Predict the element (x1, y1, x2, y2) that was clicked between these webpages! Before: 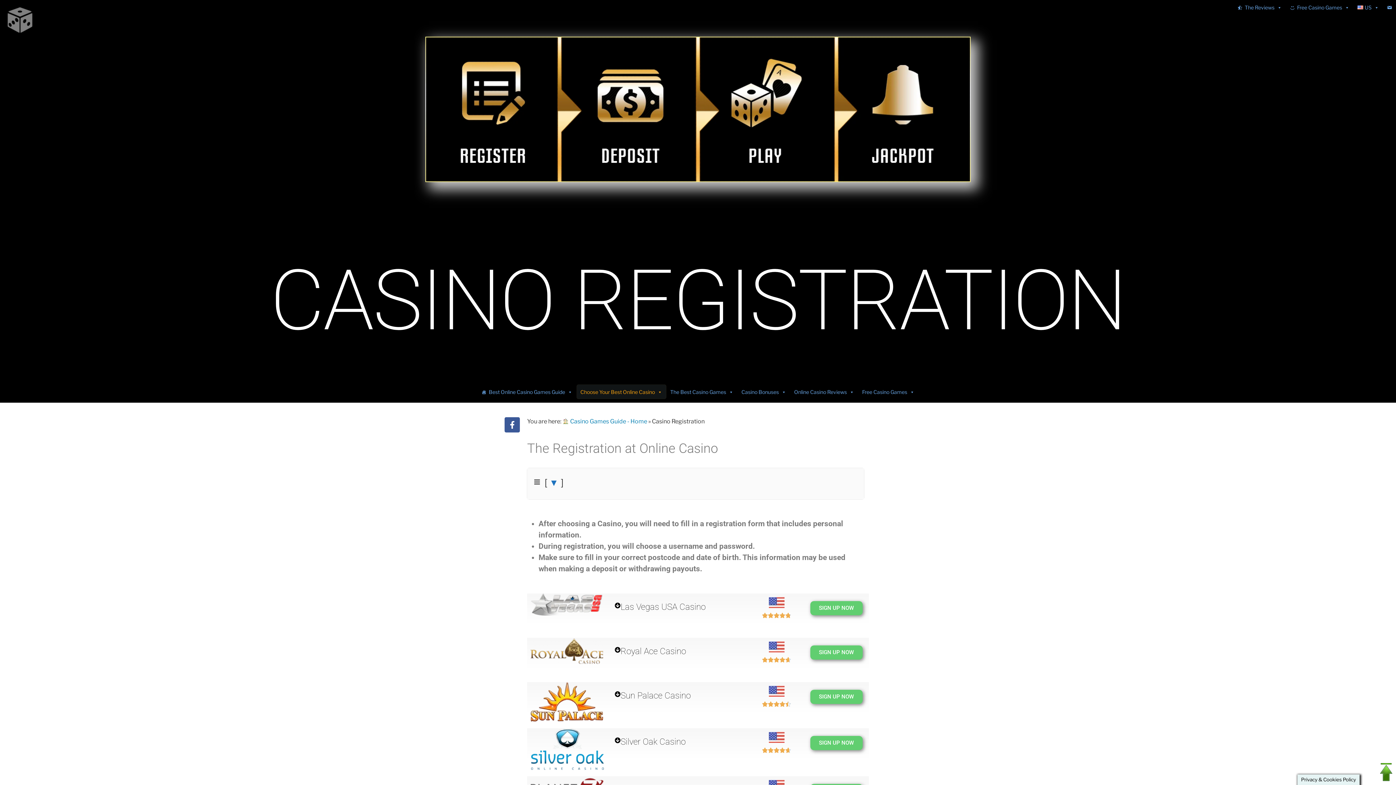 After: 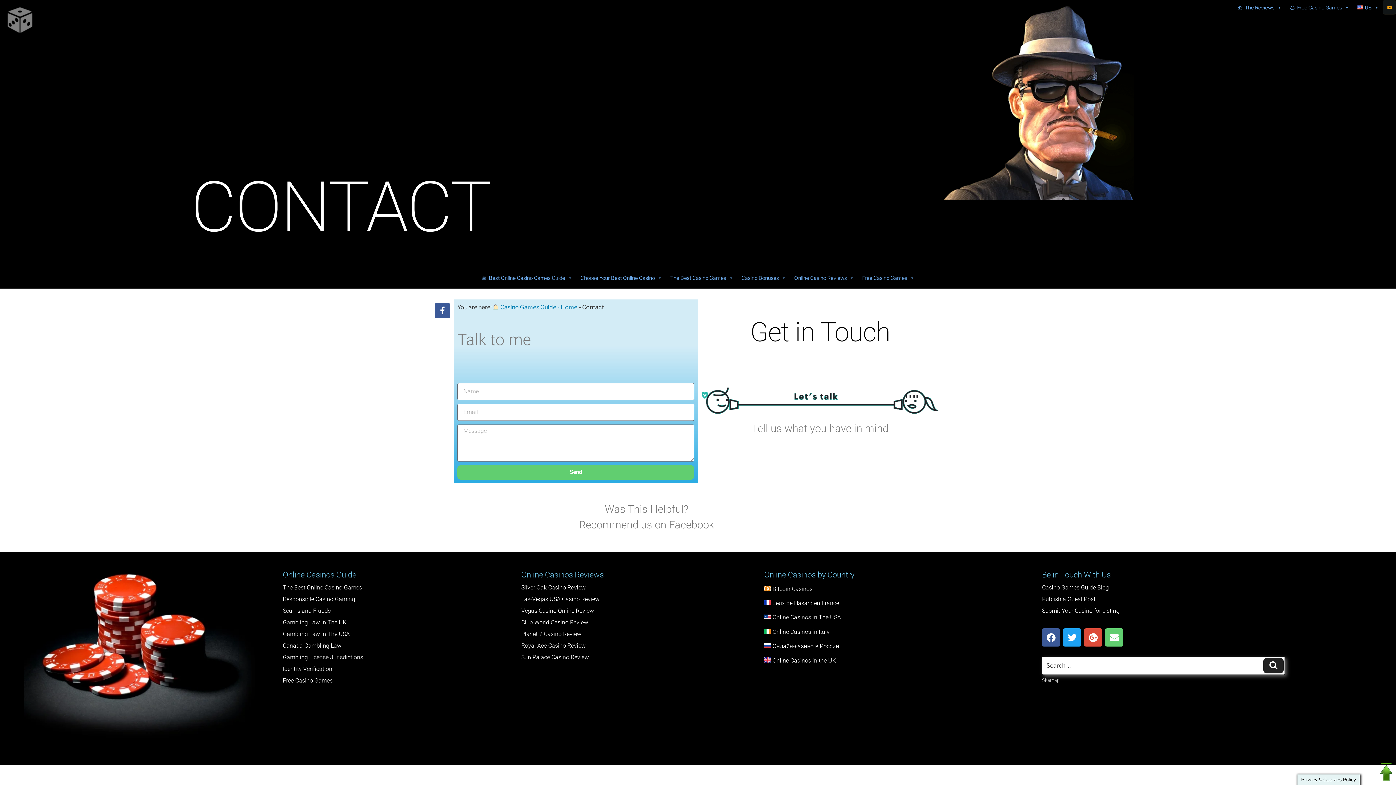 Action: label: Contact bbox: (1383, 0, 1396, 14)